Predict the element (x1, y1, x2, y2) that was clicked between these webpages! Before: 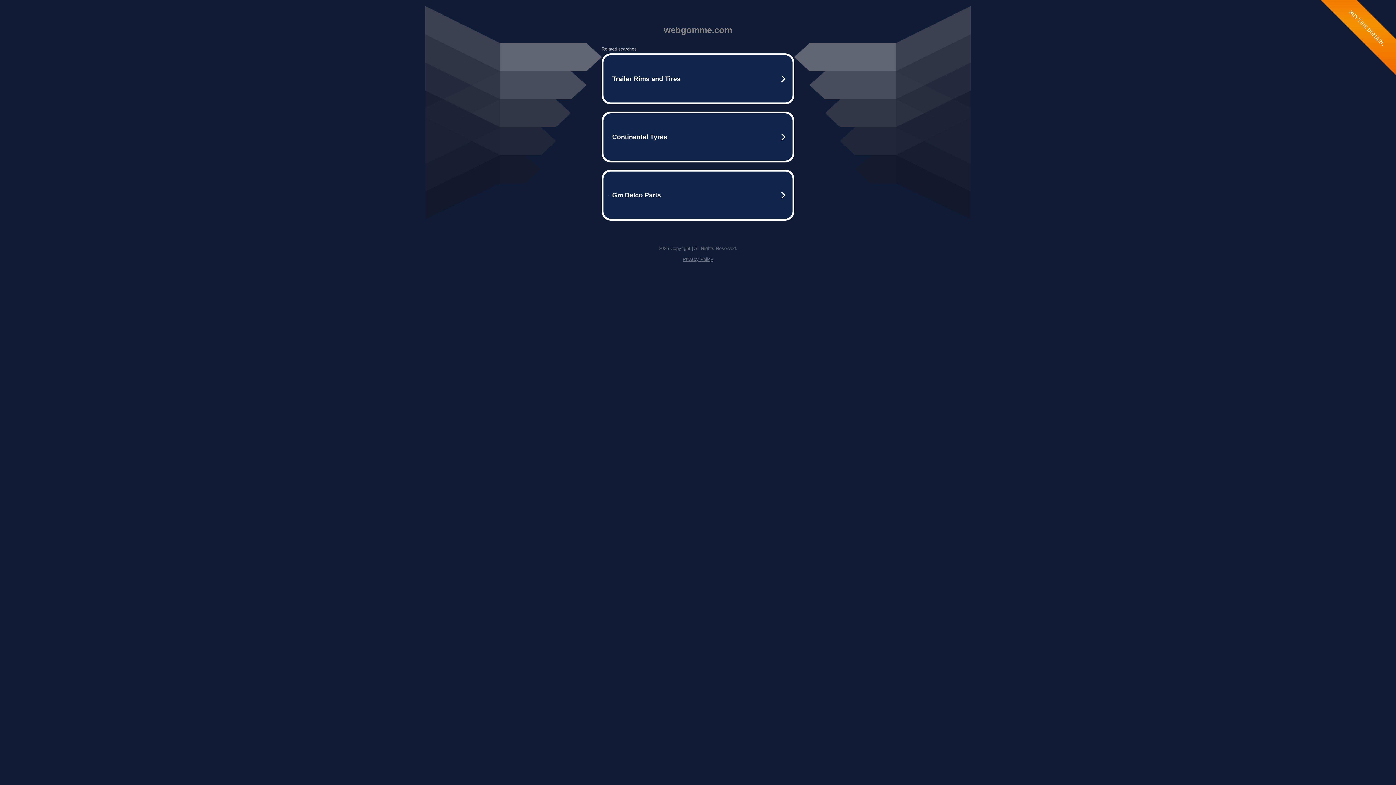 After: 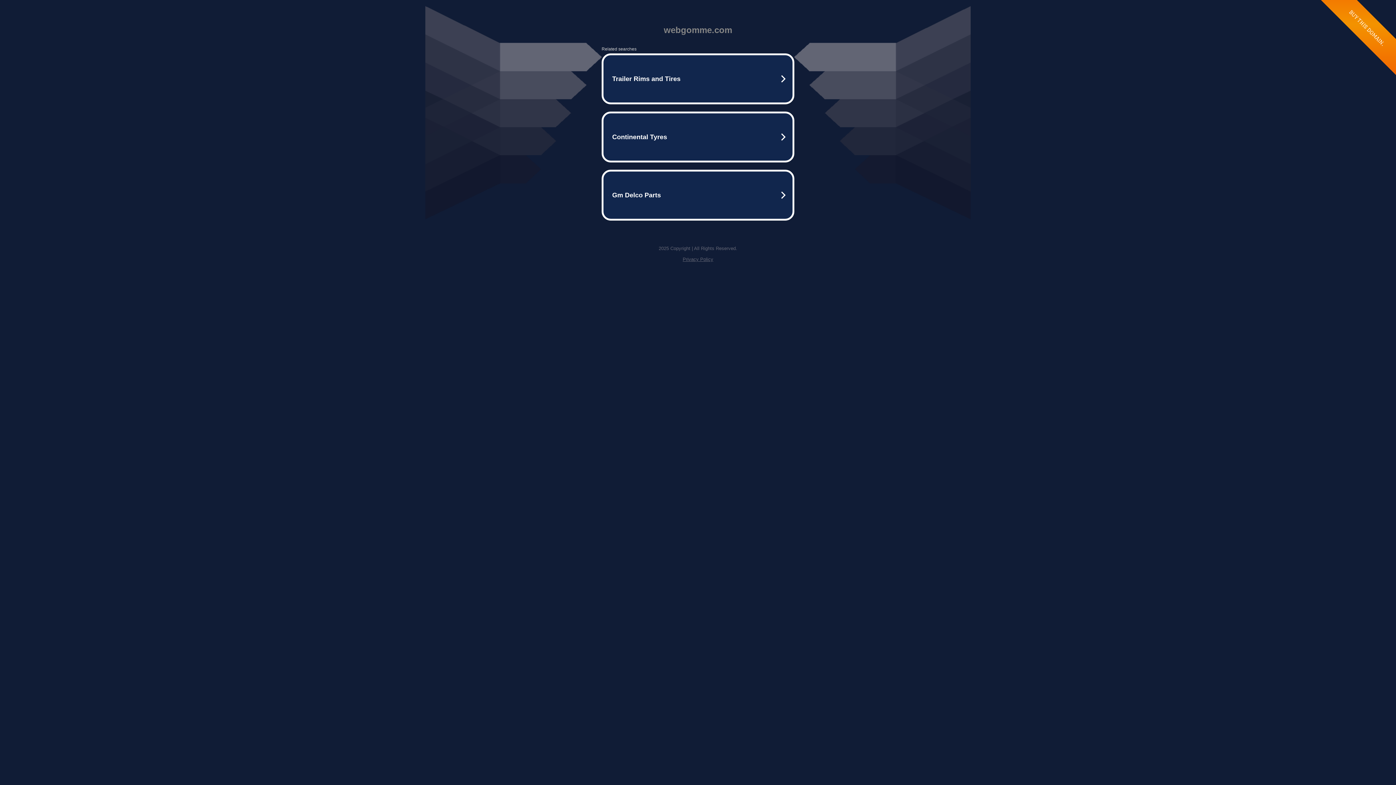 Action: bbox: (682, 256, 713, 262) label: Privacy Policy